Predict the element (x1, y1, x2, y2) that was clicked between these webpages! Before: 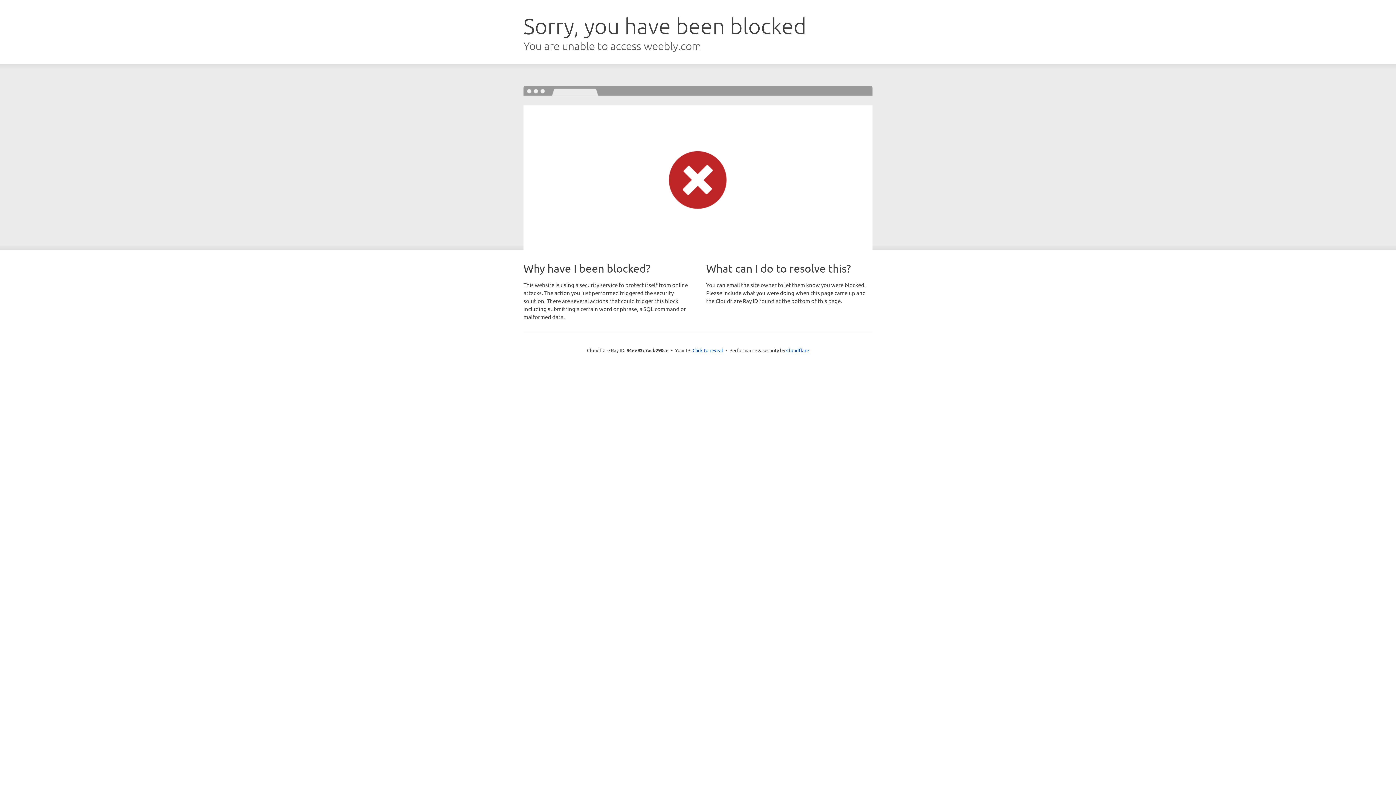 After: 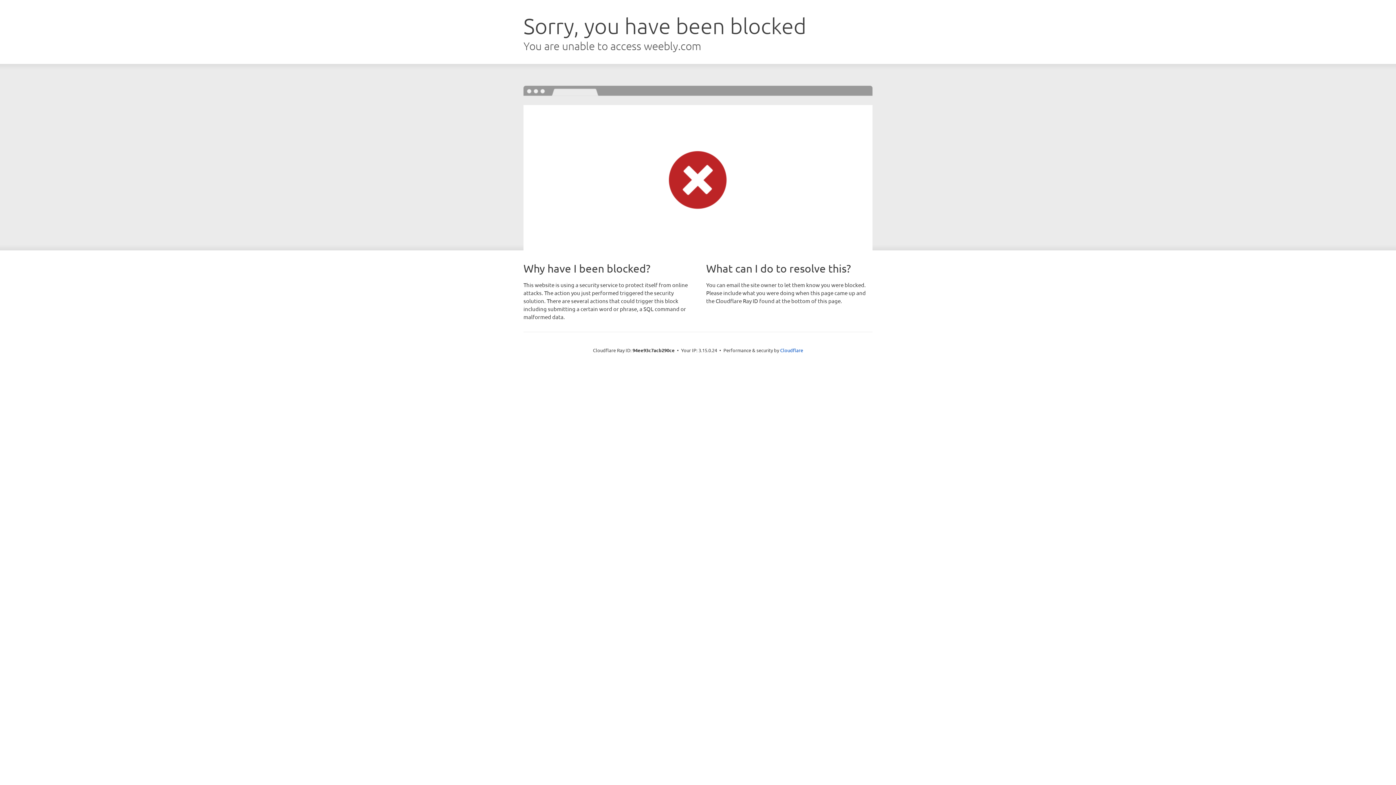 Action: bbox: (692, 346, 723, 353) label: Click to reveal